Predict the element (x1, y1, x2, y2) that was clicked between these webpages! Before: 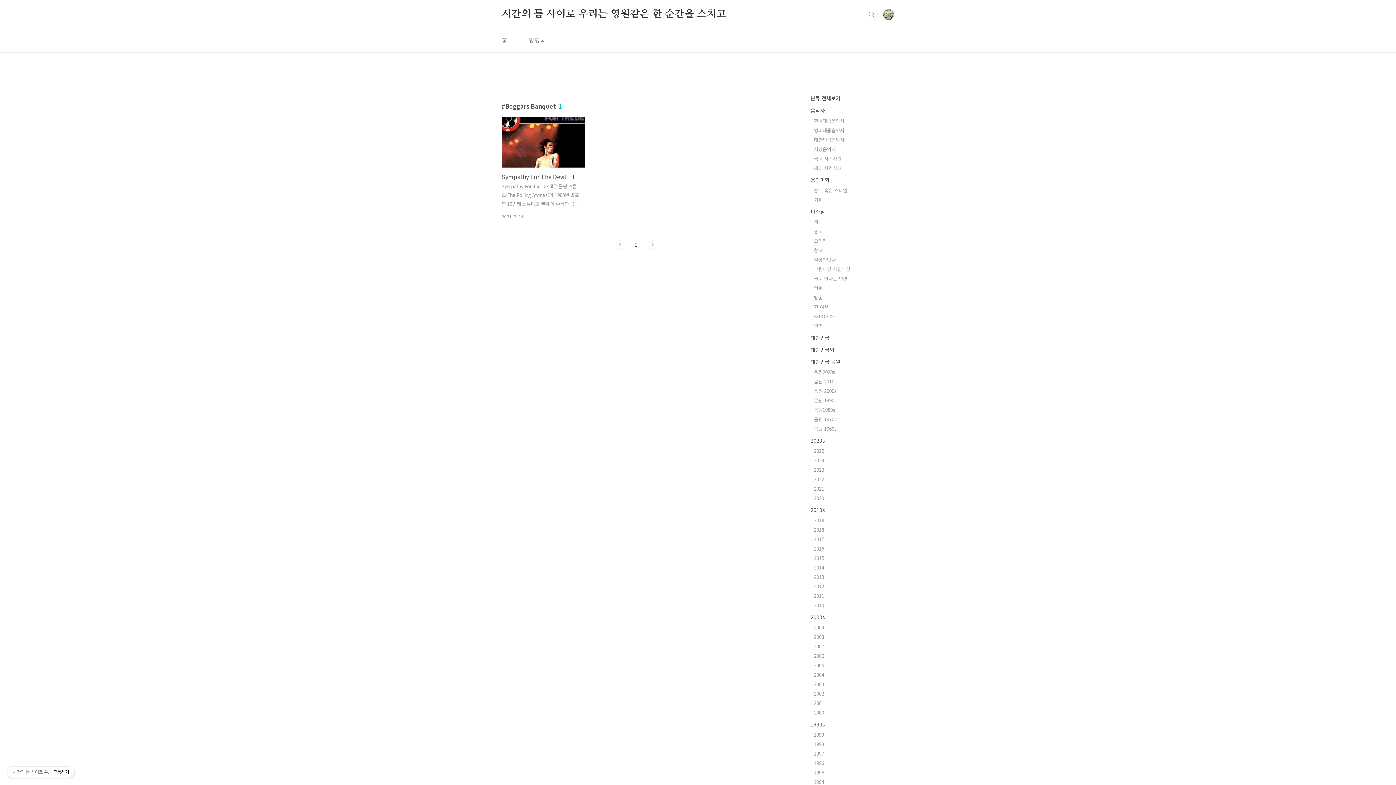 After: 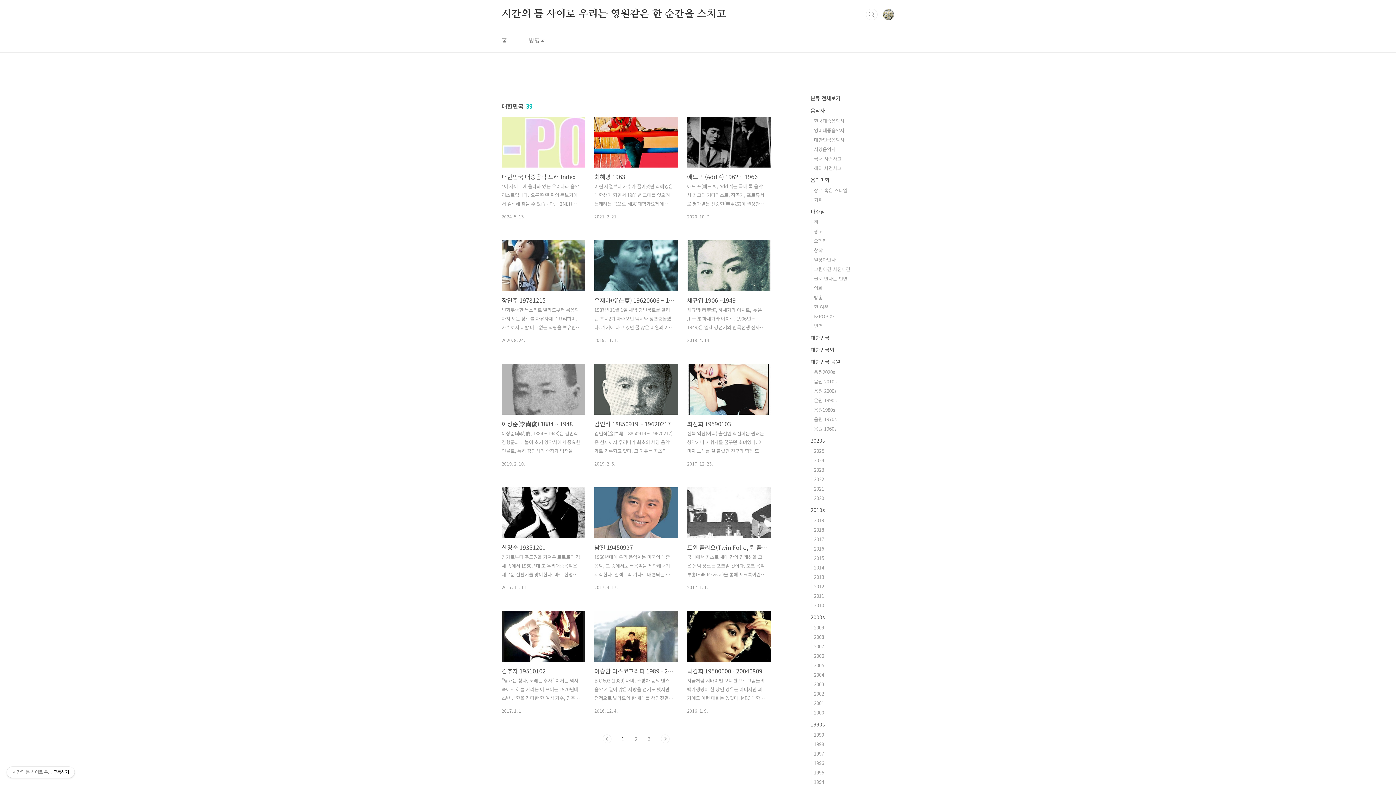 Action: bbox: (810, 334, 829, 341) label: 대한민국